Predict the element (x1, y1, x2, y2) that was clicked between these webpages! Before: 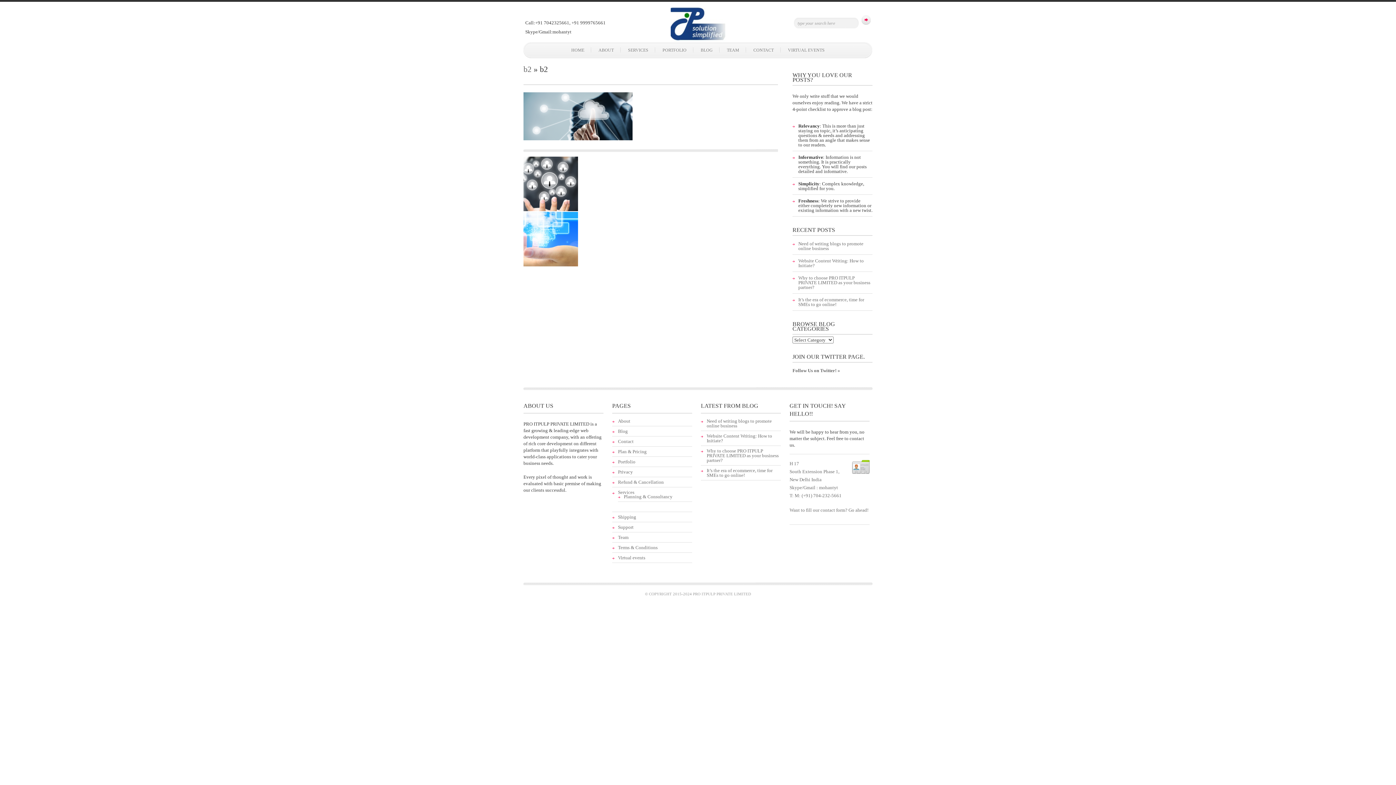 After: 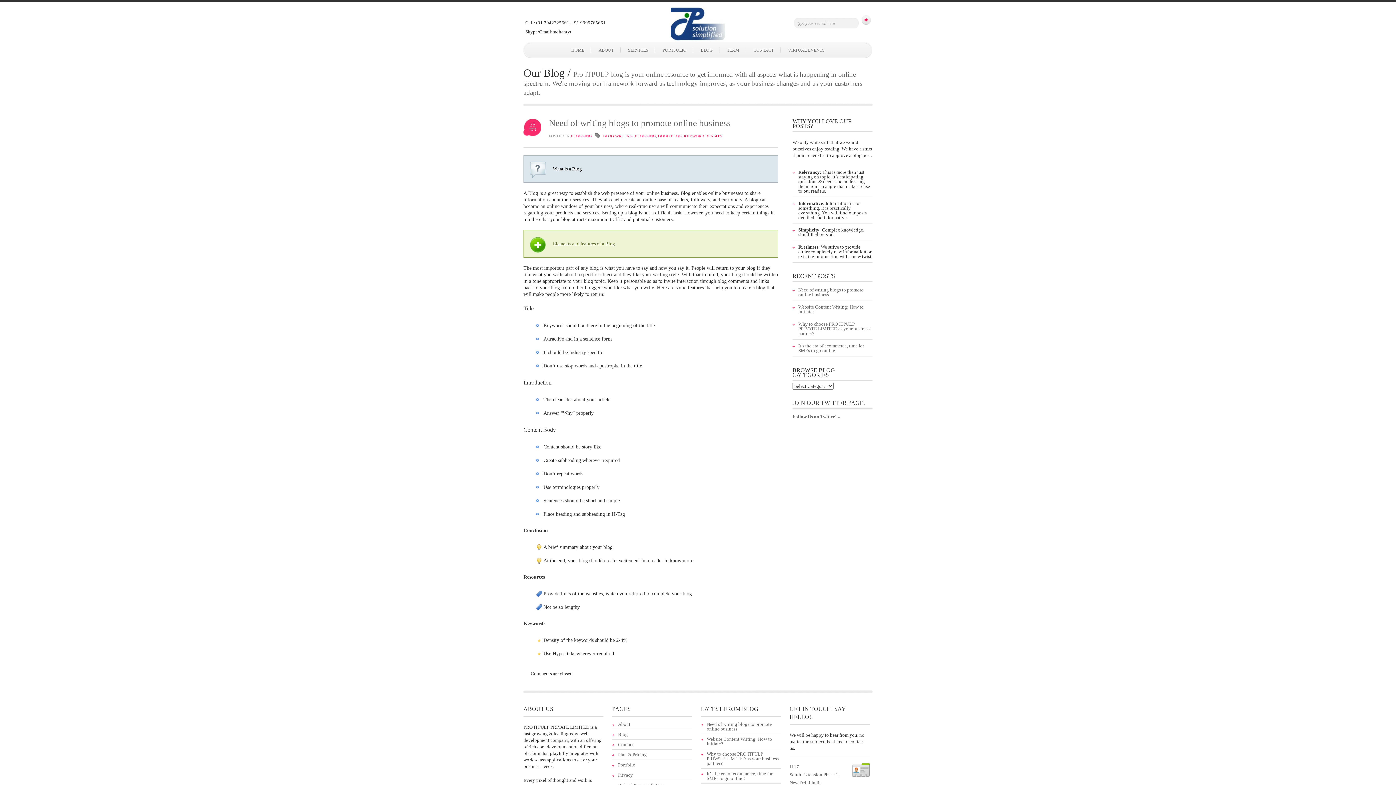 Action: bbox: (798, 241, 863, 251) label: Need of writing blogs to promote online business